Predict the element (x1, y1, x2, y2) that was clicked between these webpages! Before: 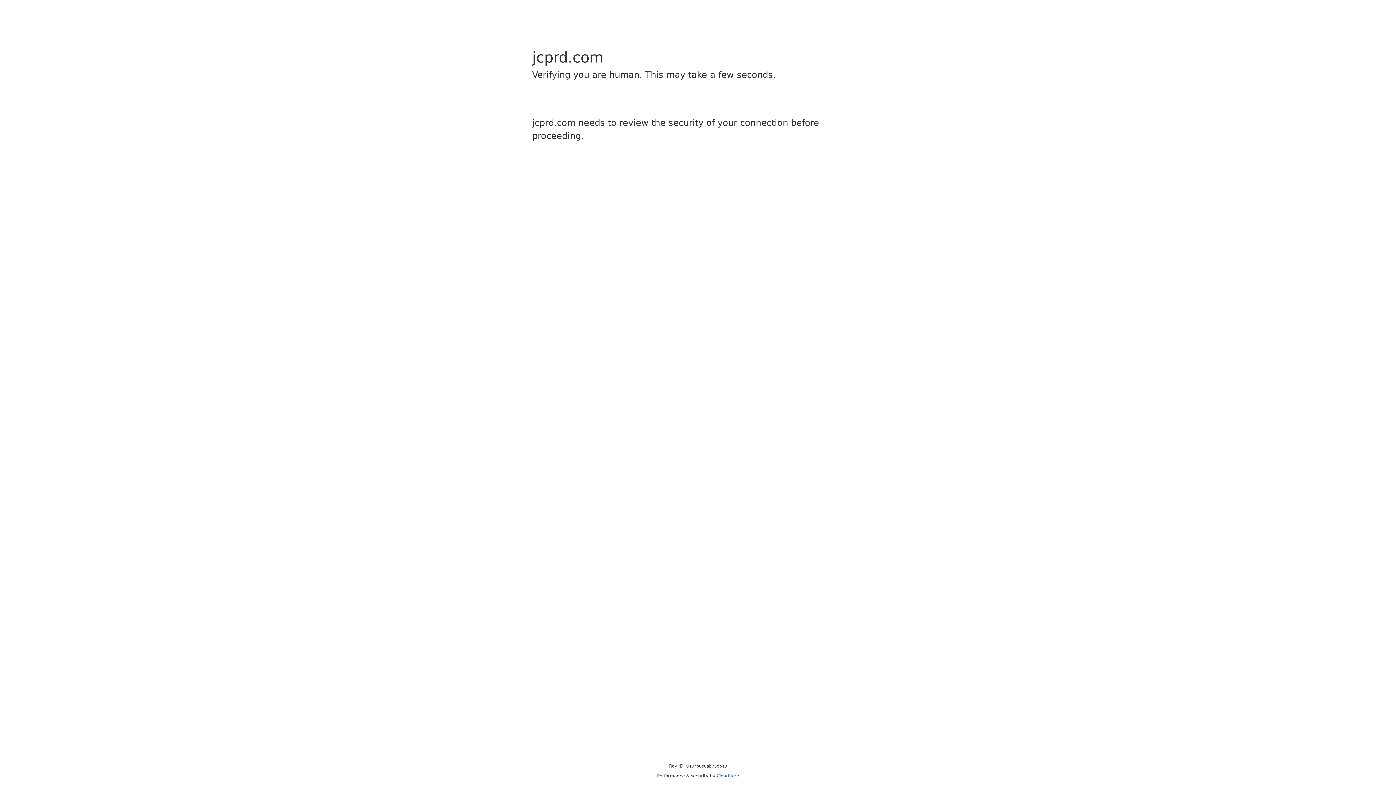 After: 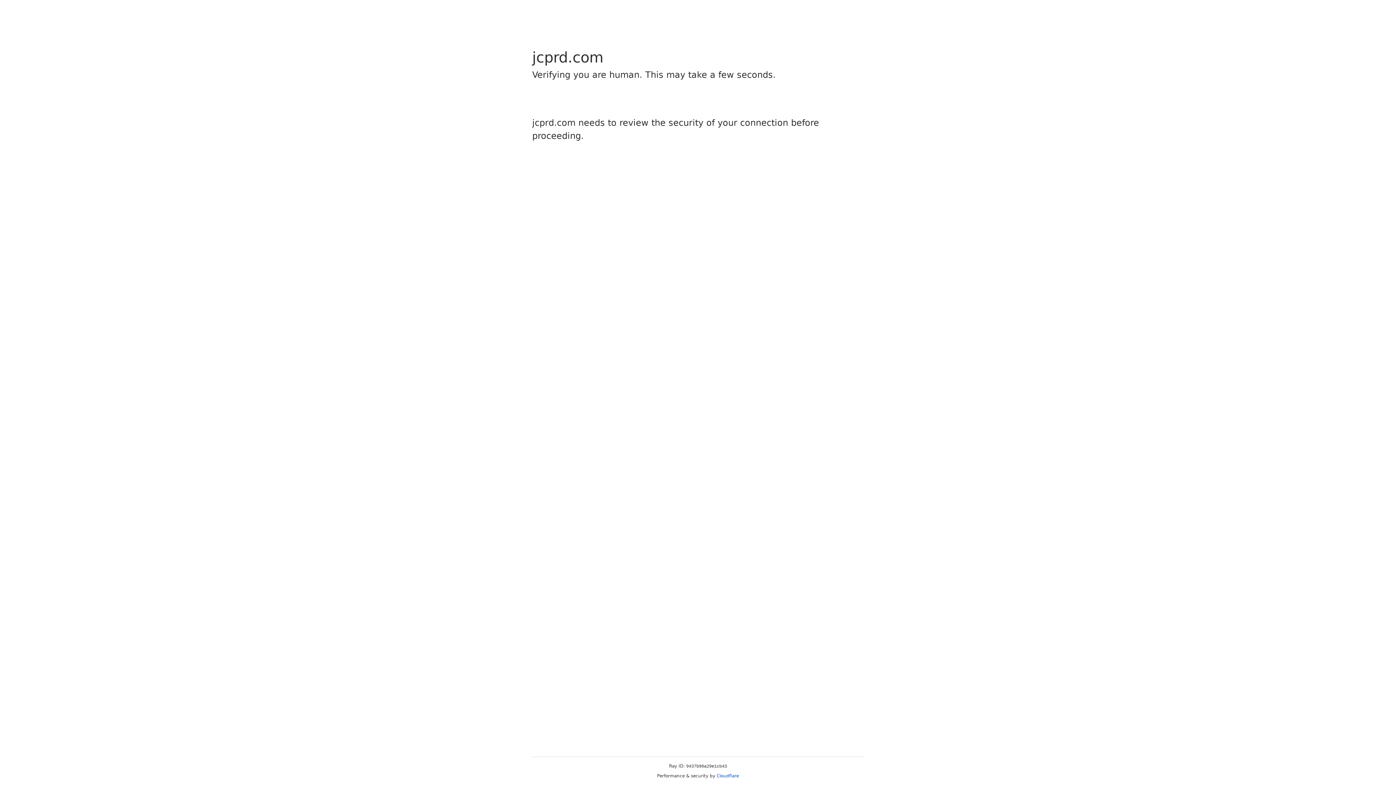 Action: bbox: (716, 773, 739, 778) label: Cloudflare